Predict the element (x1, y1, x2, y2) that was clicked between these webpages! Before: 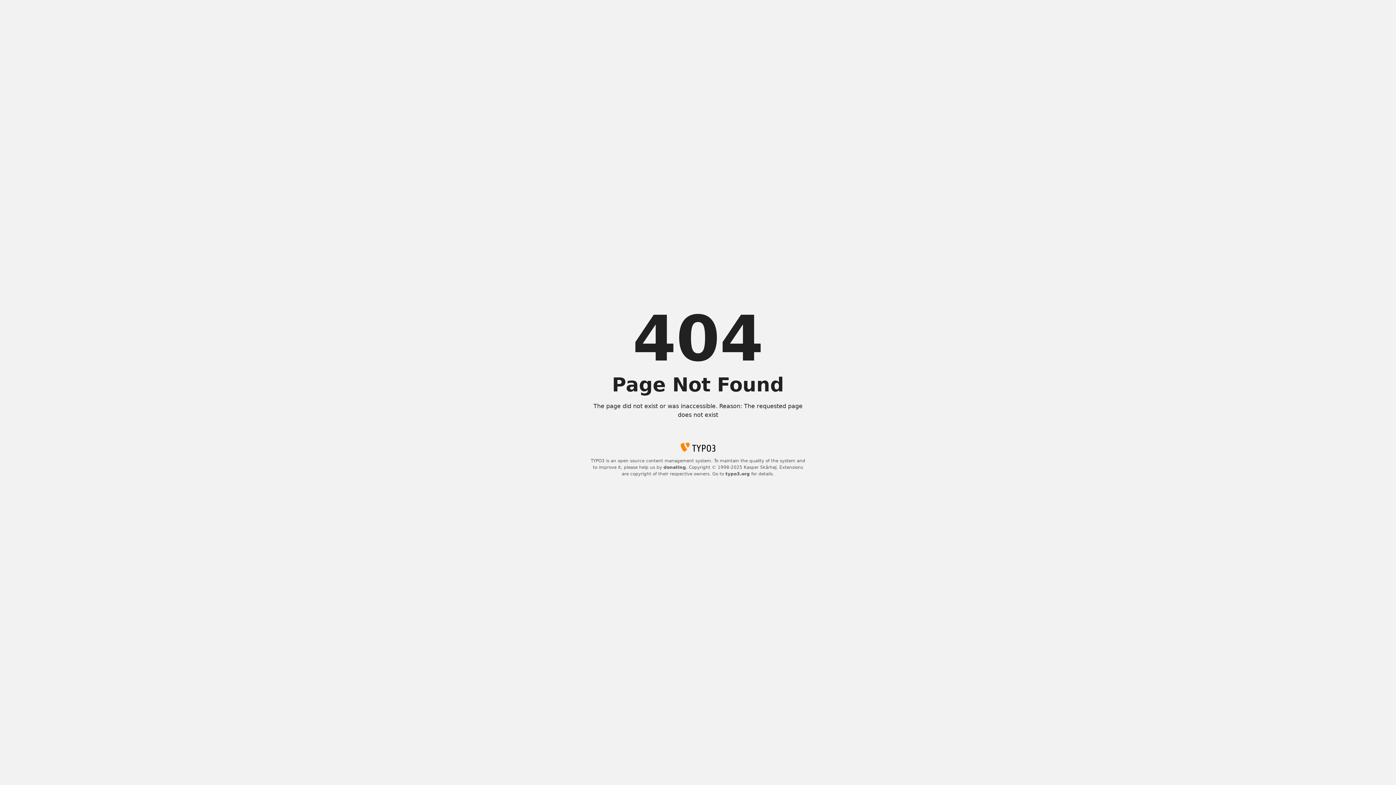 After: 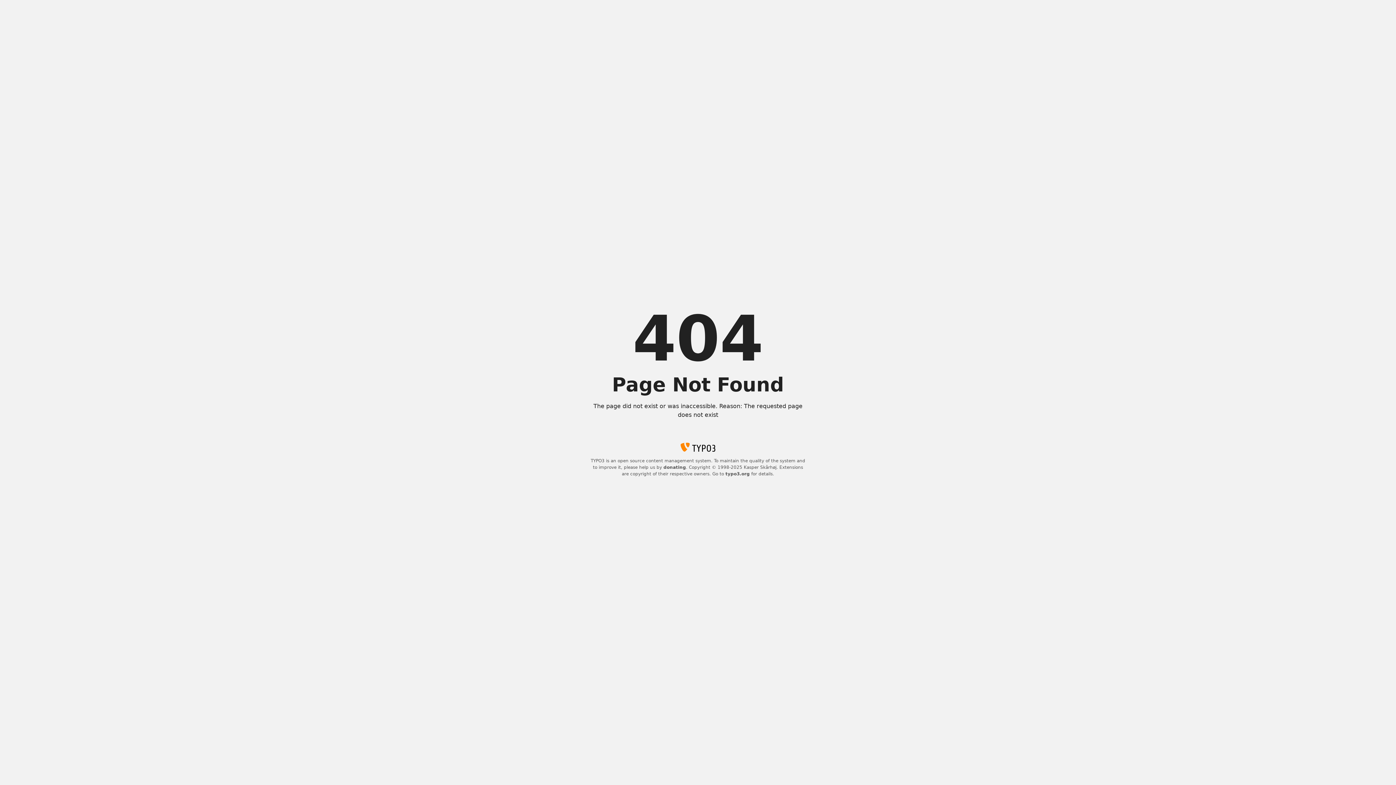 Action: label: donating bbox: (663, 465, 686, 470)